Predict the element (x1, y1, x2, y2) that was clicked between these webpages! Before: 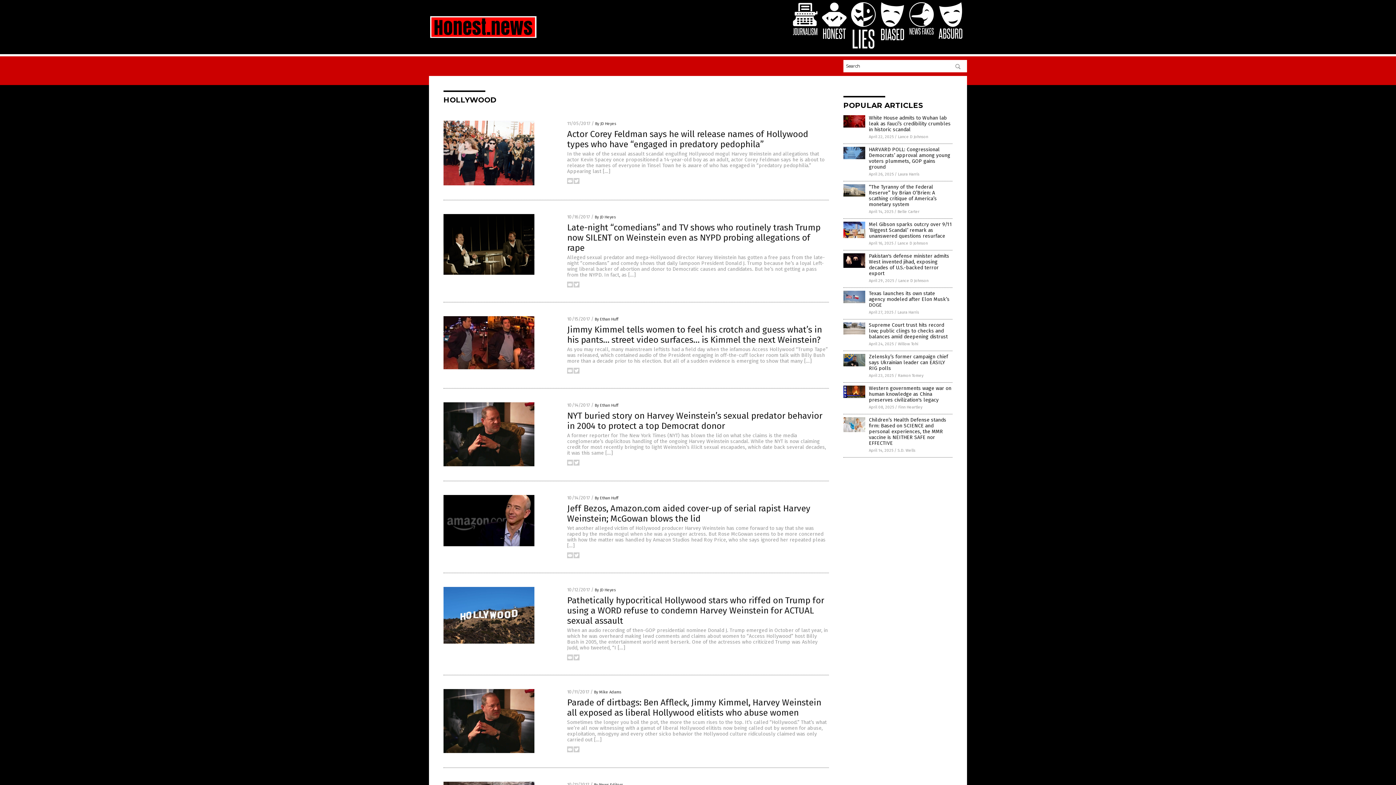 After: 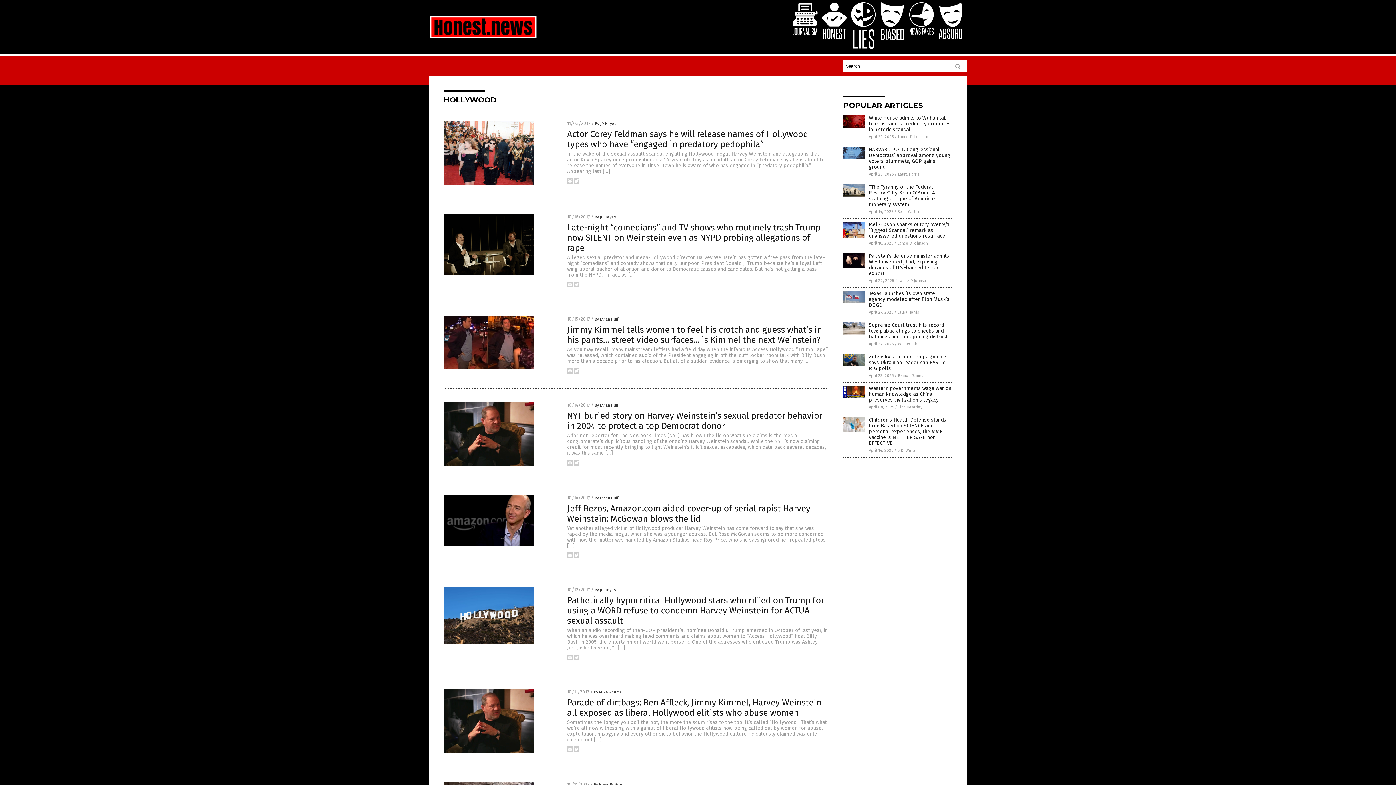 Action: bbox: (821, 36, 847, 41)